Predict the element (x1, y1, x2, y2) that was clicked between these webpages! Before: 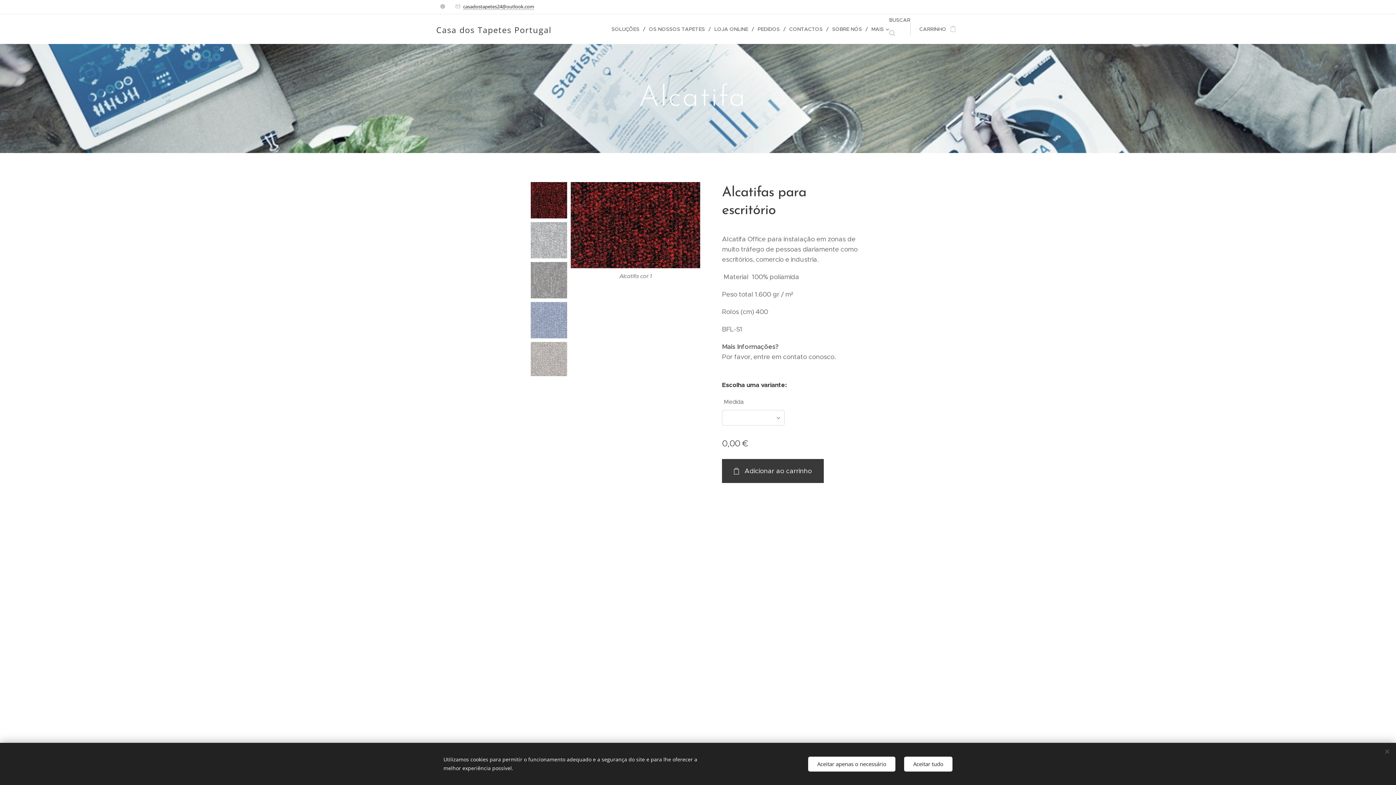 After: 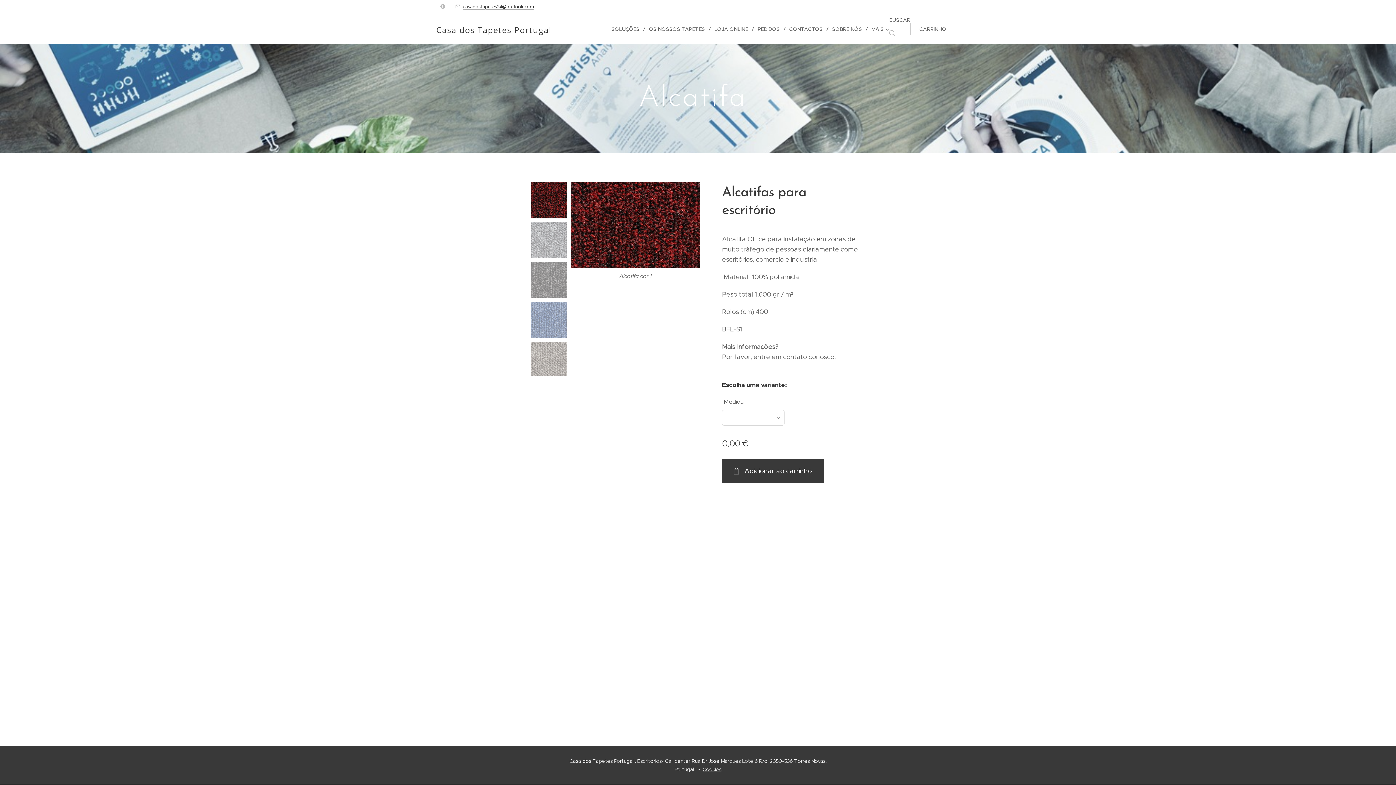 Action: label: Aceitar tudo bbox: (904, 756, 952, 771)